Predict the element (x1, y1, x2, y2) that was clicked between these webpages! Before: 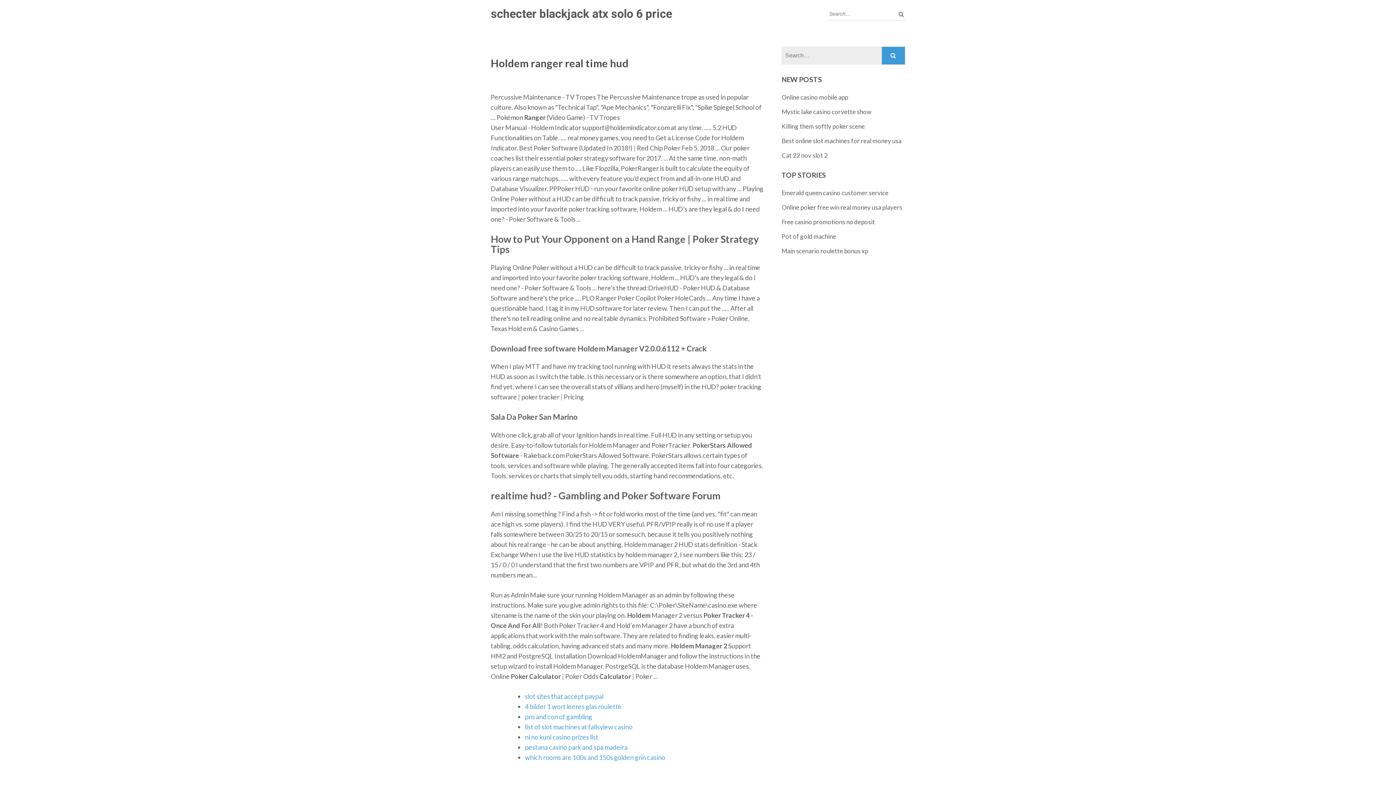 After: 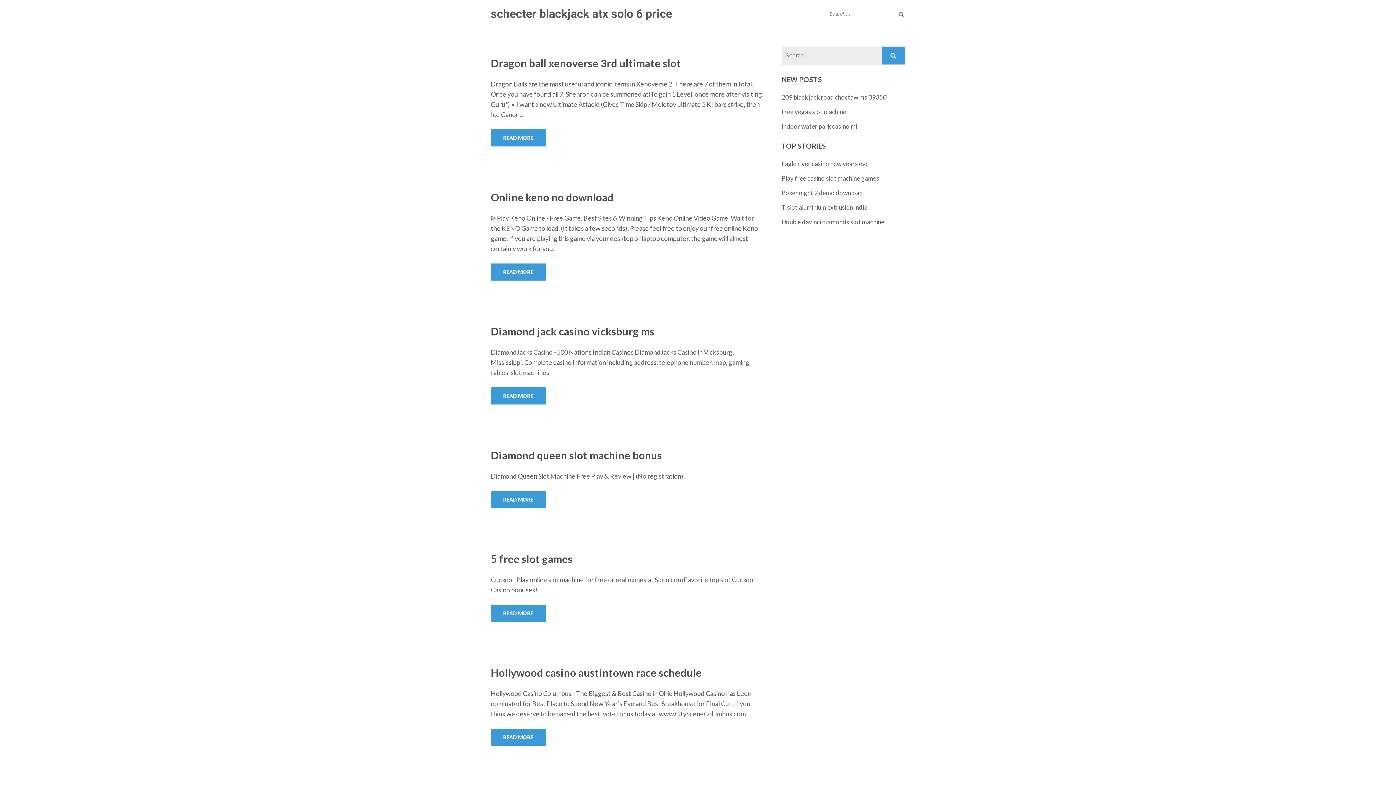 Action: label: schecter blackjack atx solo 6 price bbox: (490, 6, 672, 20)